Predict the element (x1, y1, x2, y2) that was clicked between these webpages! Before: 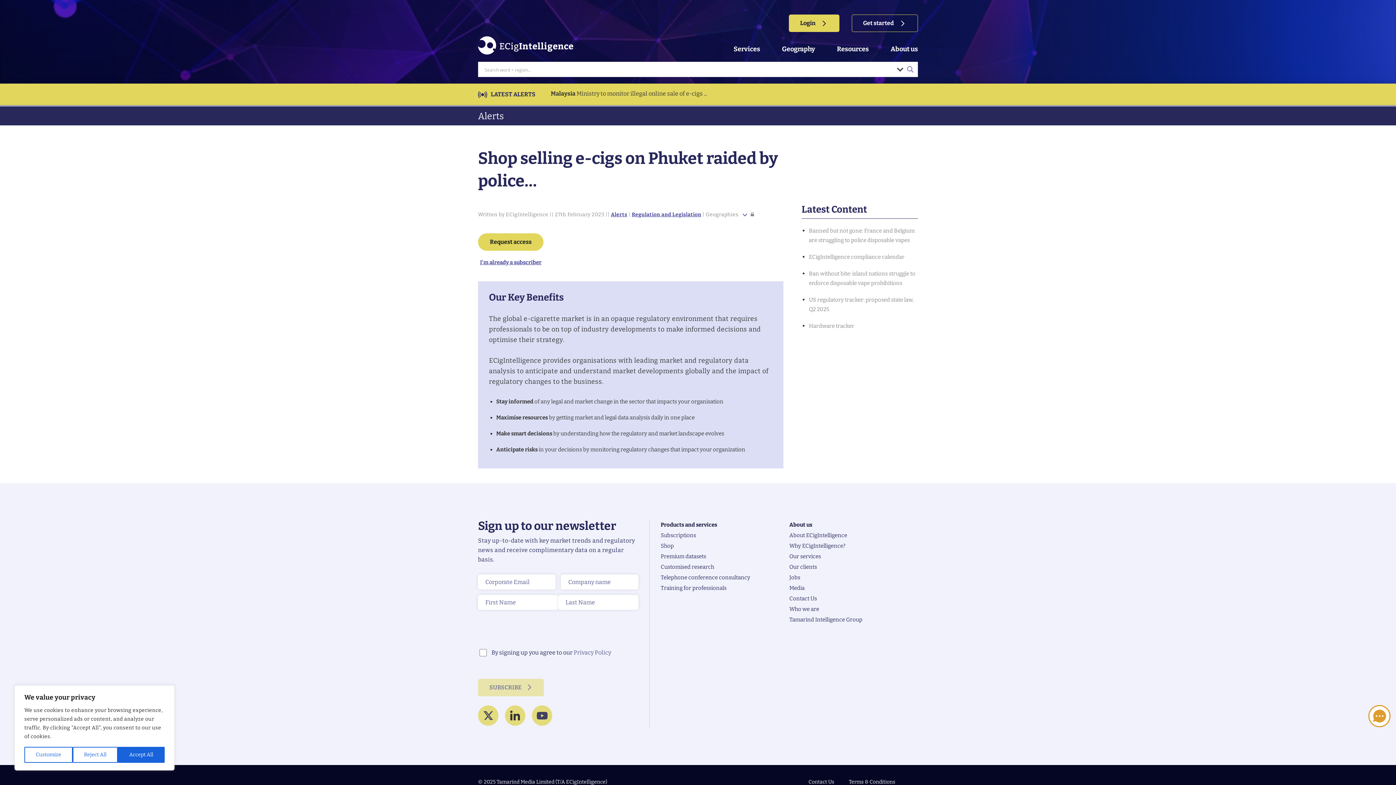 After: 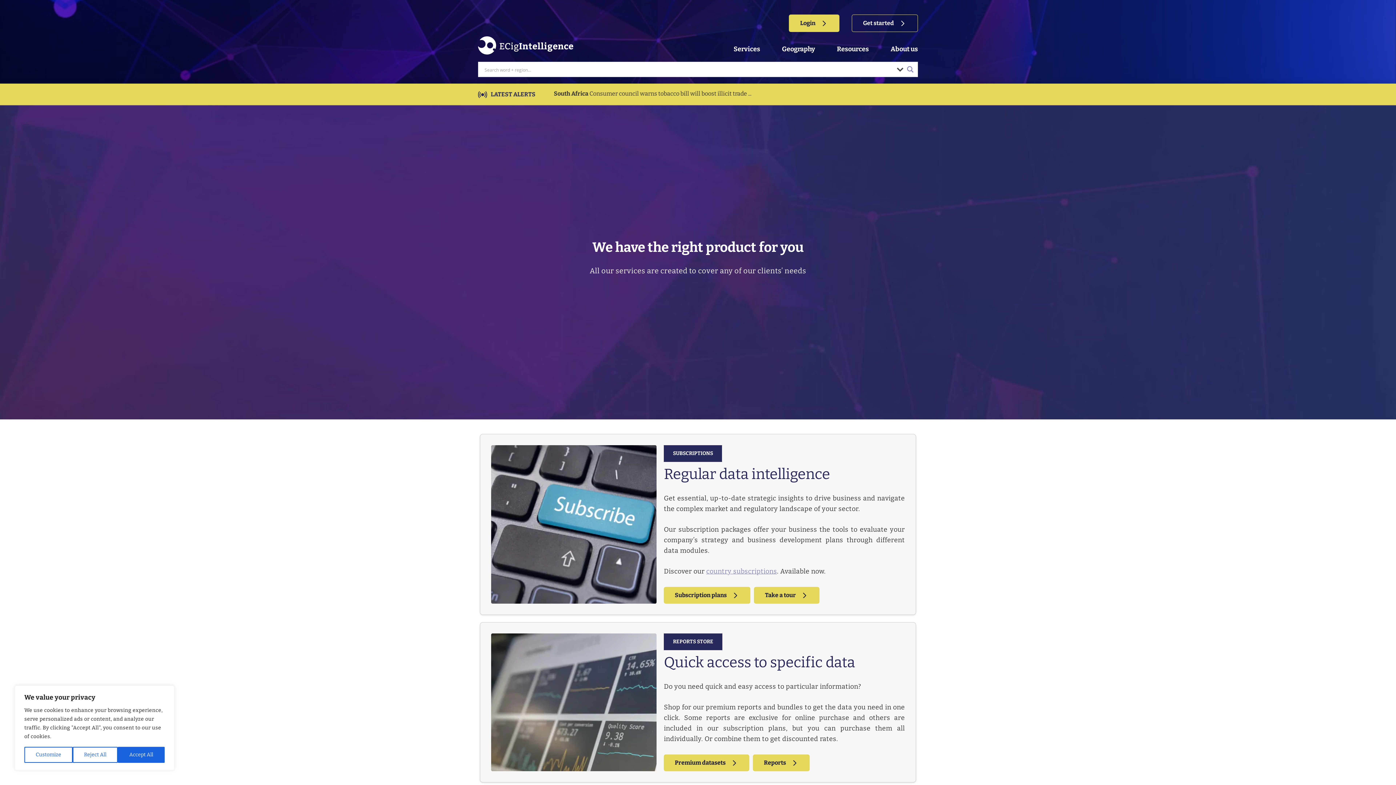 Action: bbox: (660, 521, 717, 528) label: Products and services